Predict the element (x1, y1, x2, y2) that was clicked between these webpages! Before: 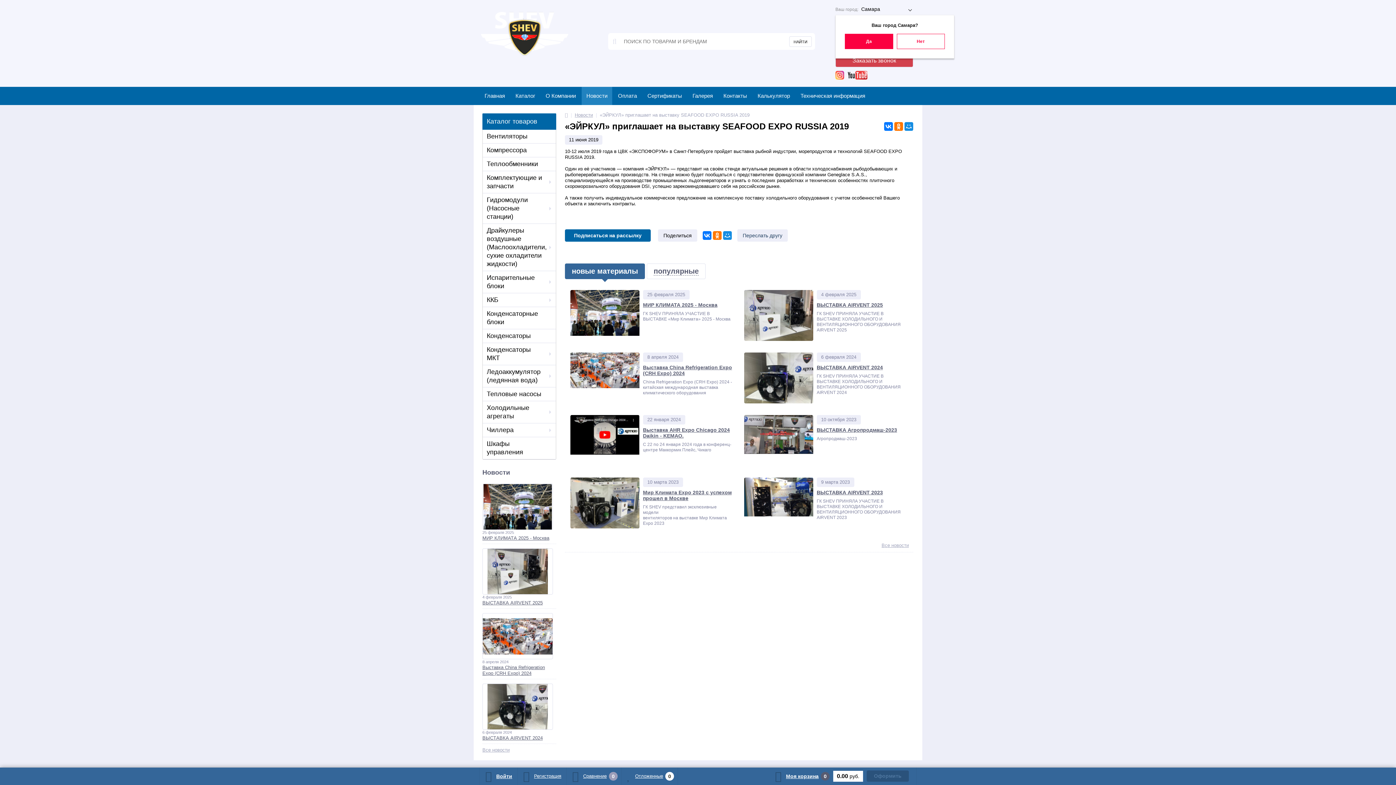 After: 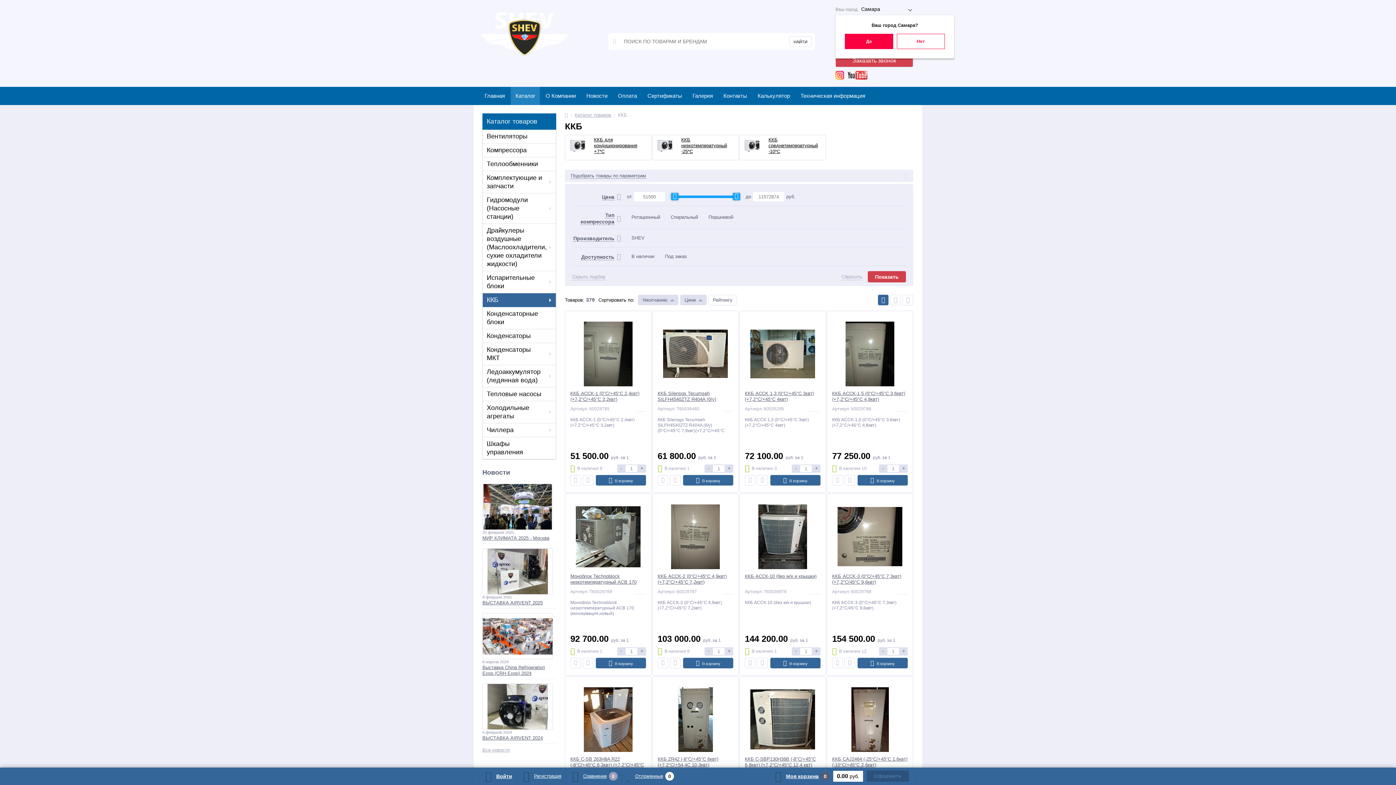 Action: bbox: (482, 293, 556, 307) label: ККБ